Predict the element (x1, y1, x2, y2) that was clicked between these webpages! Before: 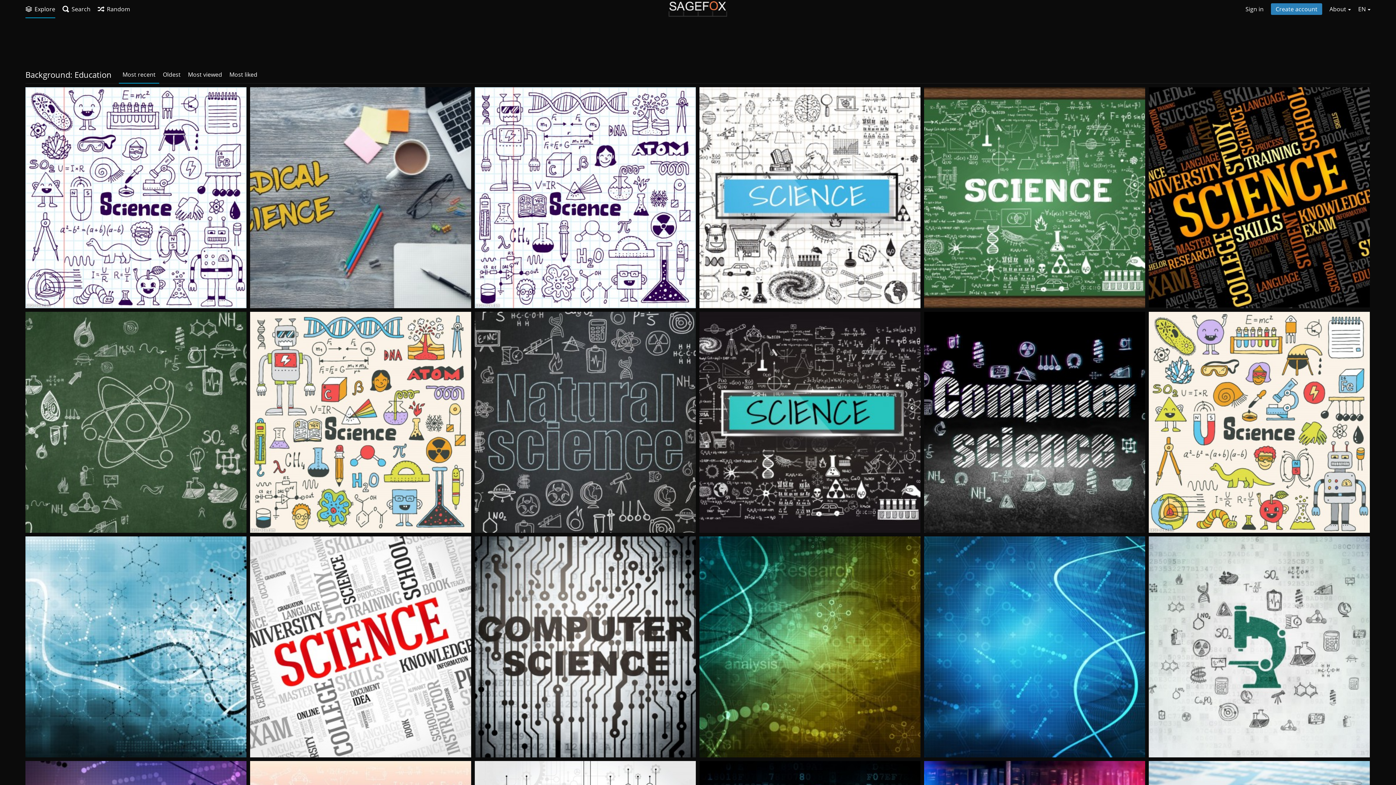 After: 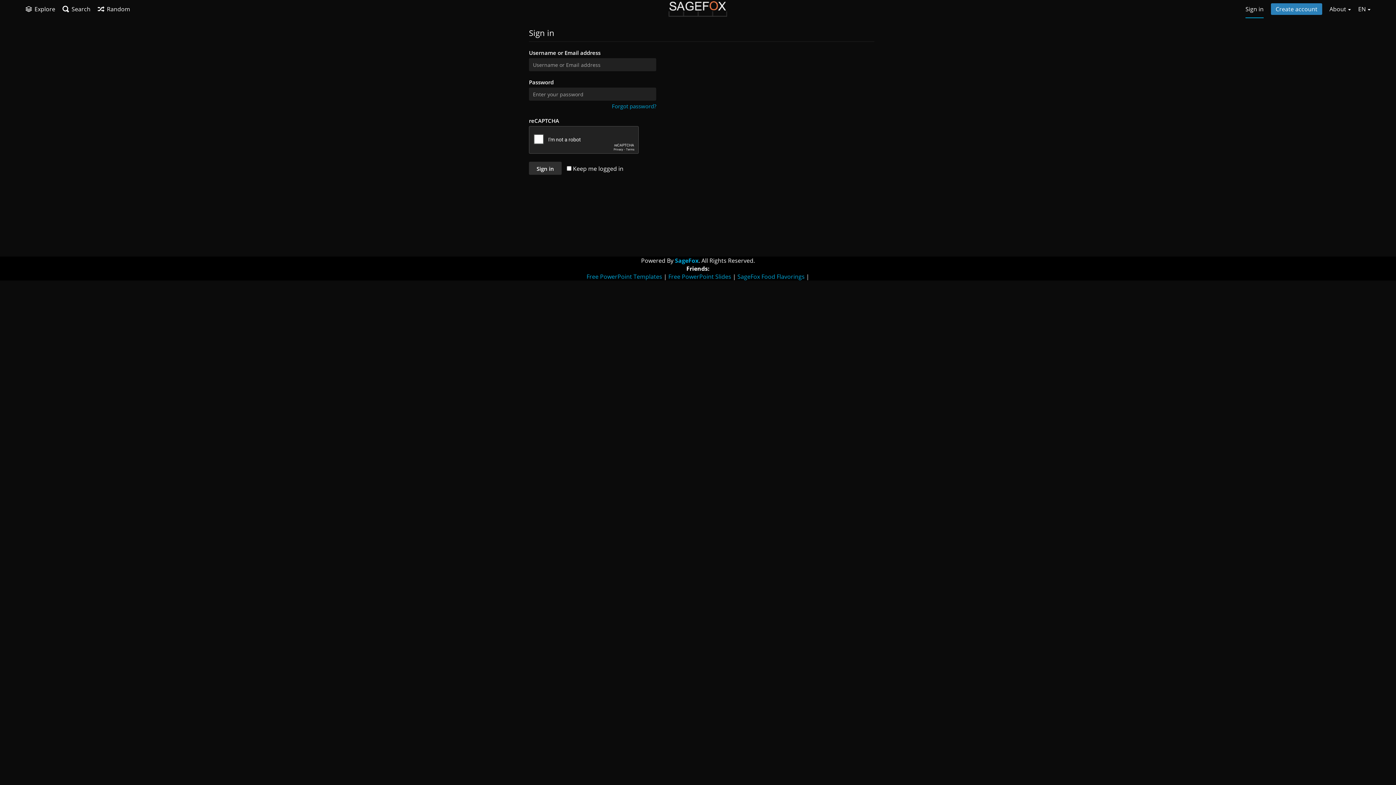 Action: bbox: (1245, 0, 1264, 18) label: Sign in